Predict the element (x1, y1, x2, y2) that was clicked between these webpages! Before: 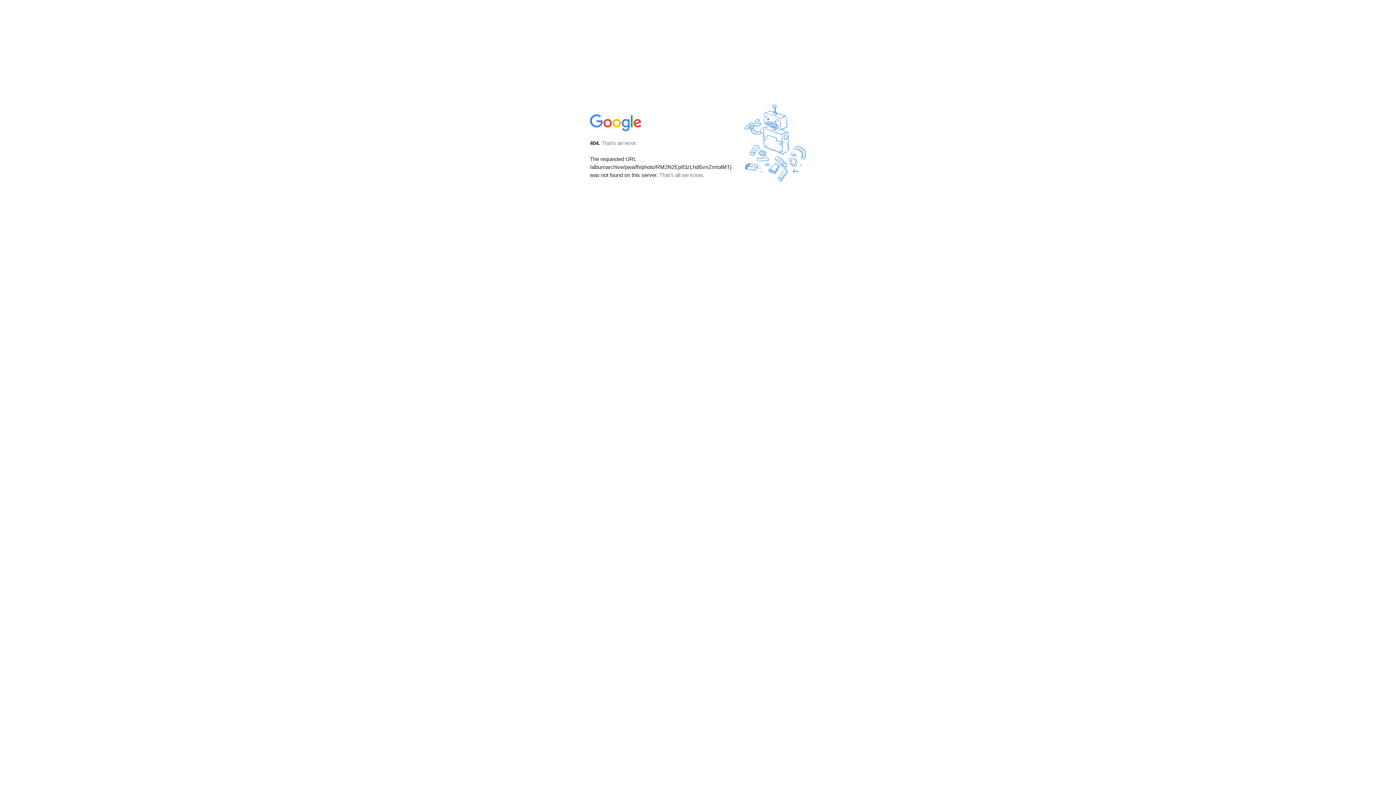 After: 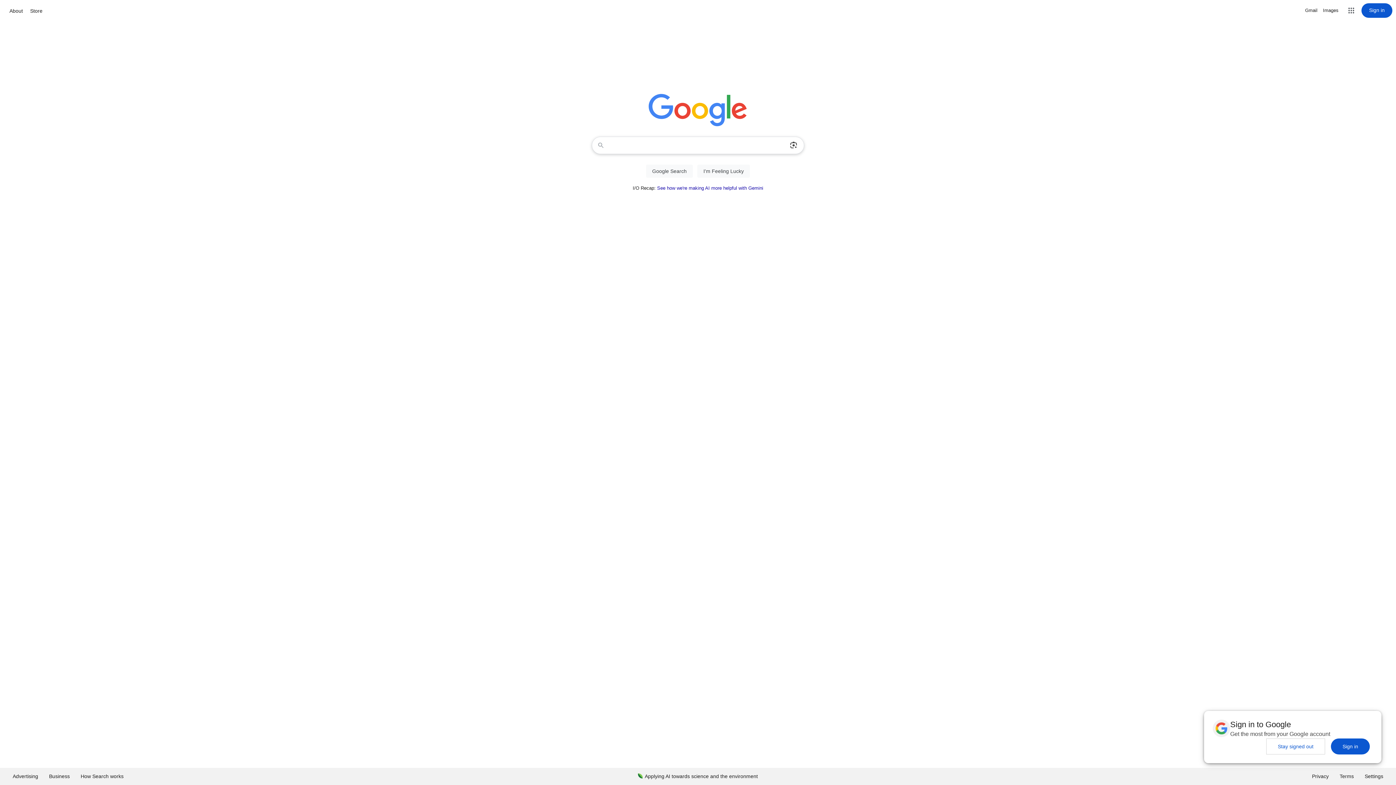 Action: bbox: (590, 127, 642, 134)